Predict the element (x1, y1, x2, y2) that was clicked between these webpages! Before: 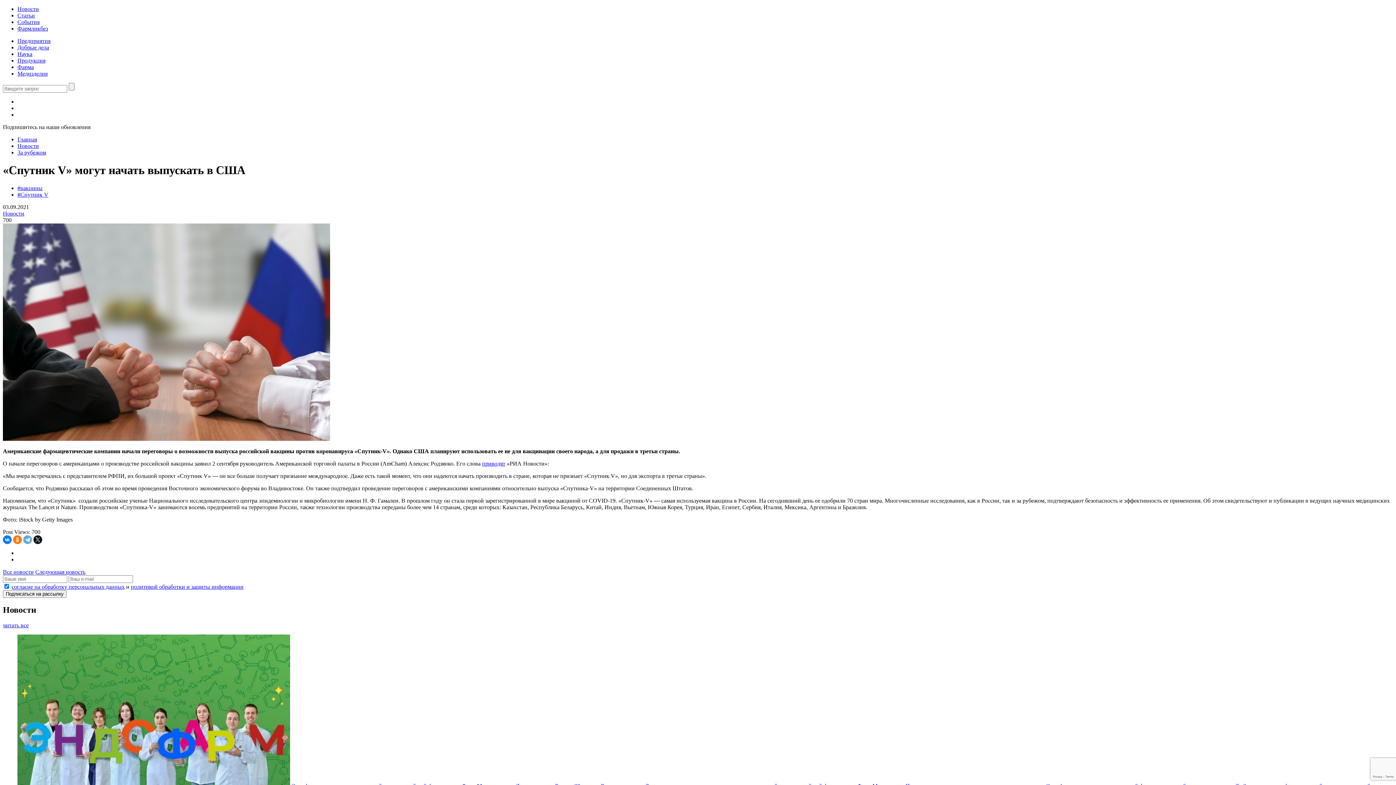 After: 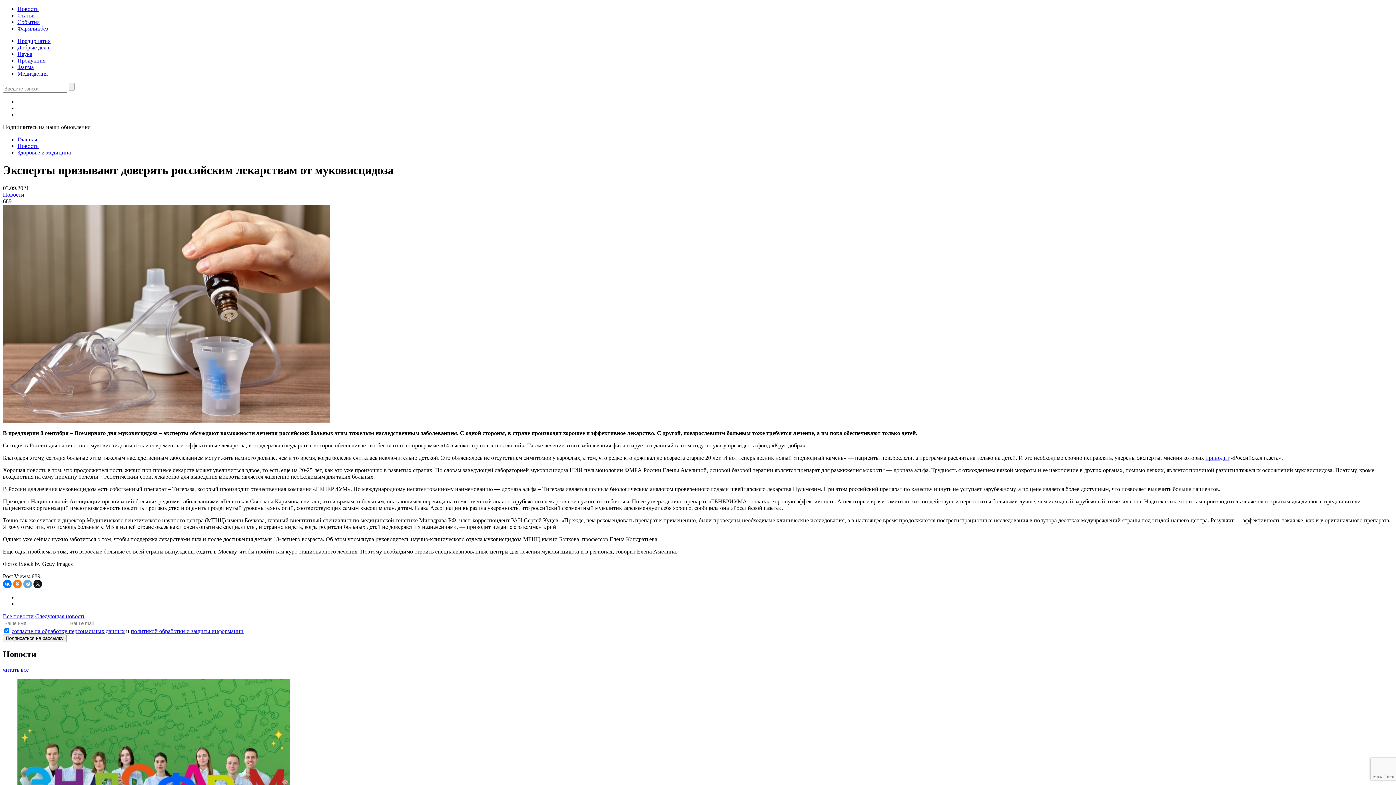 Action: label: Следующая новость bbox: (35, 569, 85, 575)